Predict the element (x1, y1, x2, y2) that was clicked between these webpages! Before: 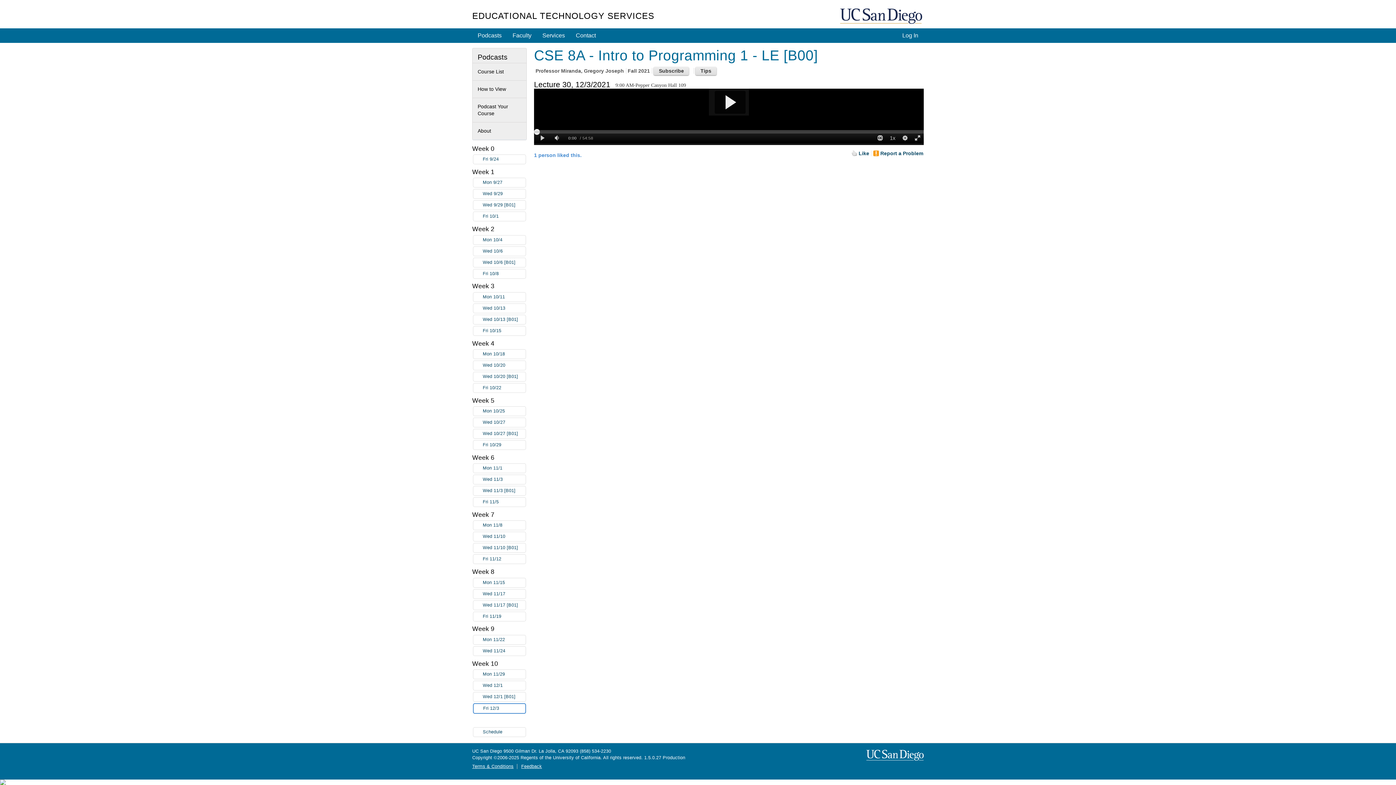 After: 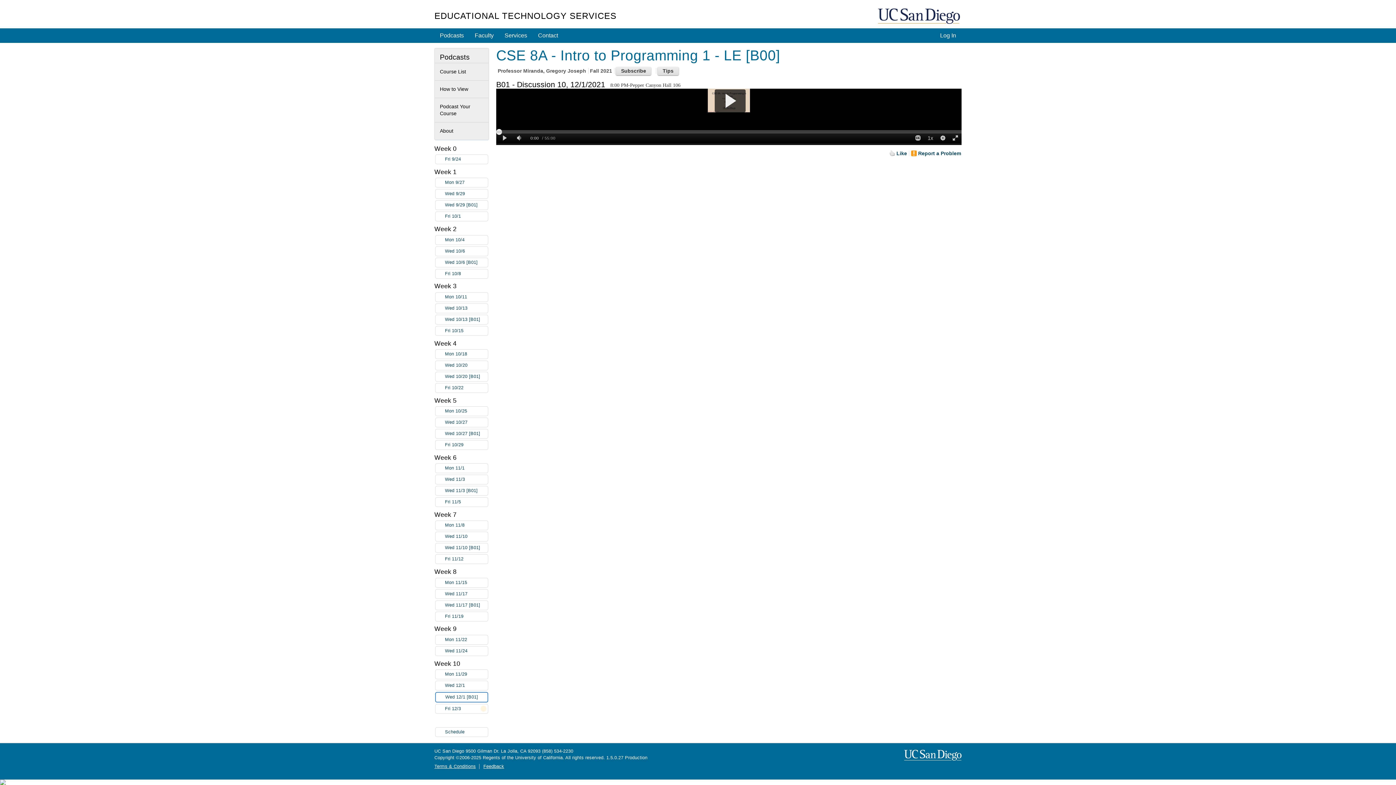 Action: label: Wed 12/1 [B01] bbox: (473, 692, 526, 702)